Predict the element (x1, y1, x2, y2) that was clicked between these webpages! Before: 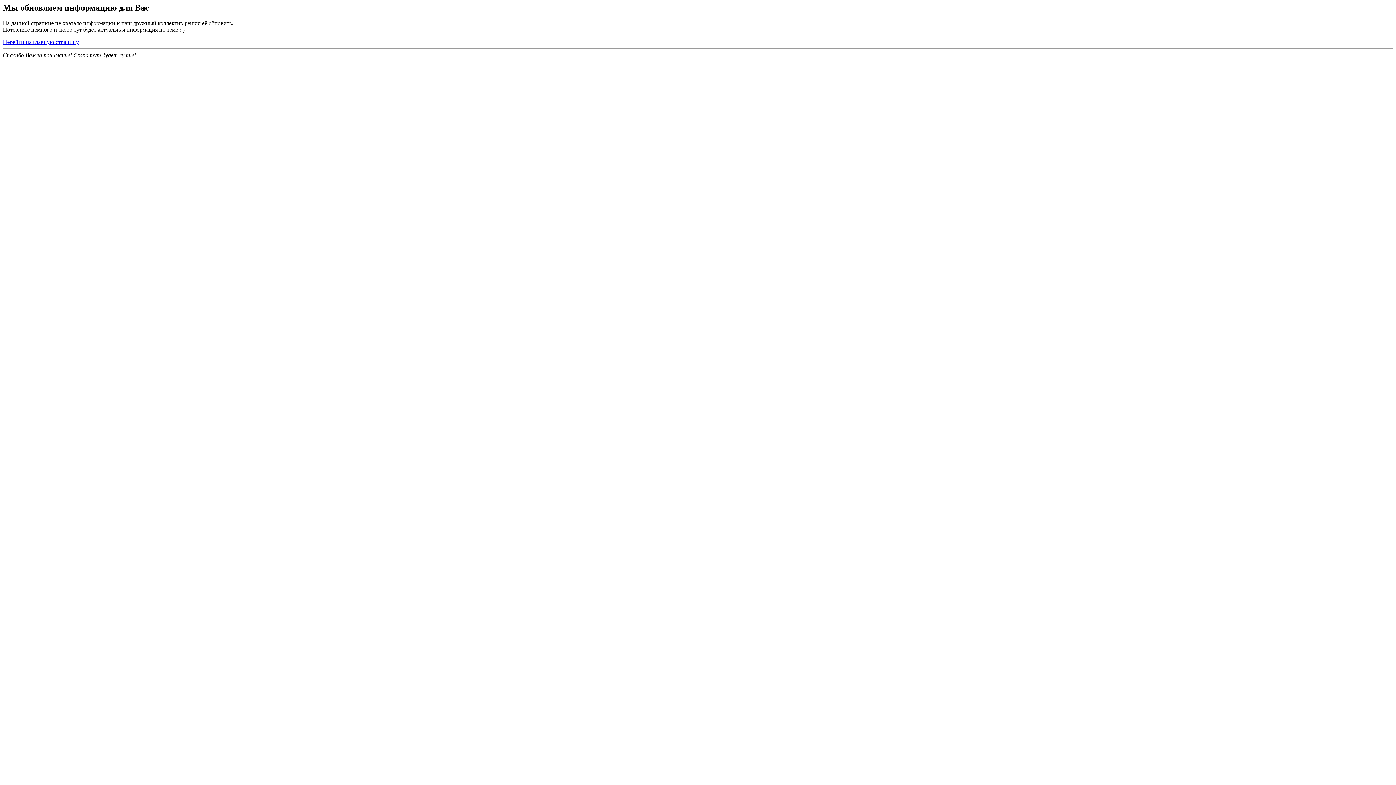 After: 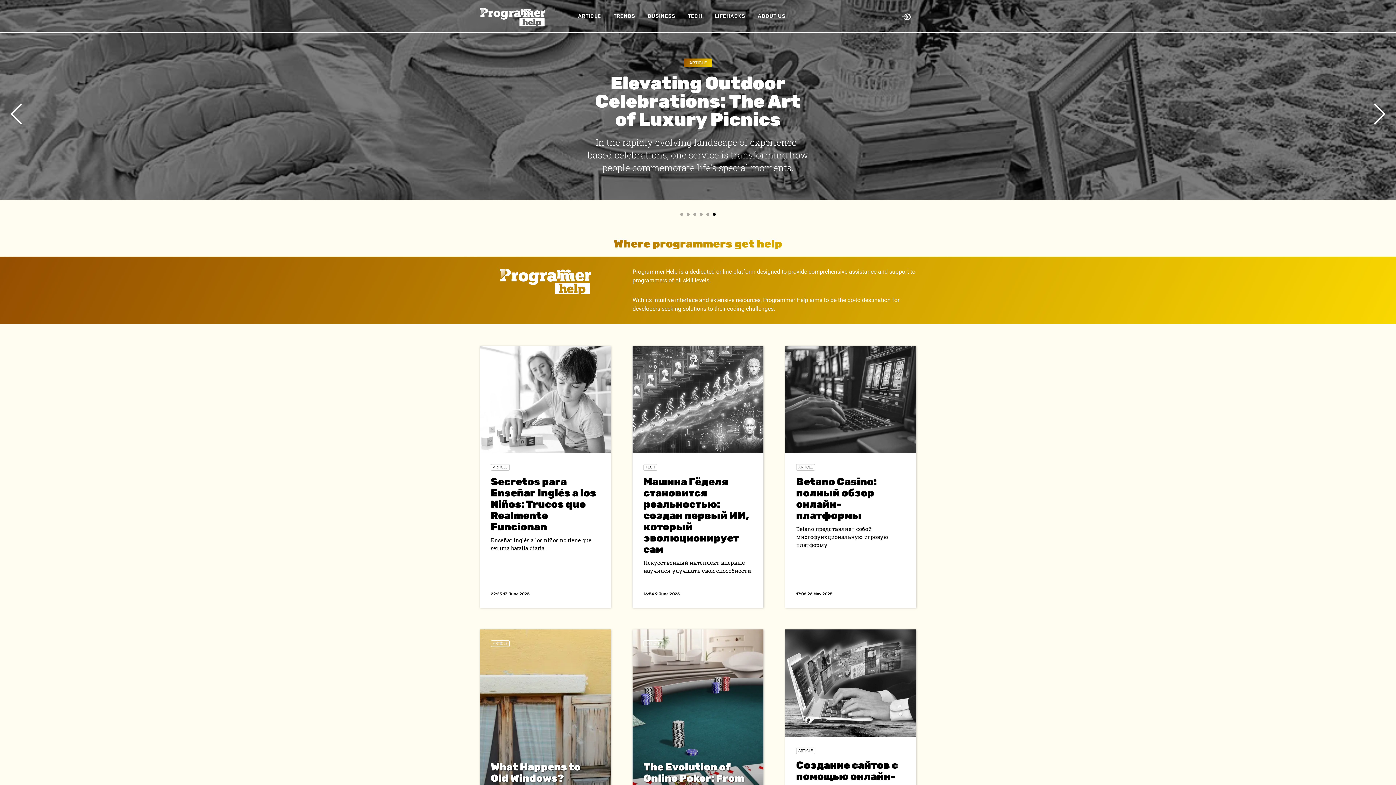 Action: label: Перейти на главную страницу bbox: (2, 38, 78, 45)